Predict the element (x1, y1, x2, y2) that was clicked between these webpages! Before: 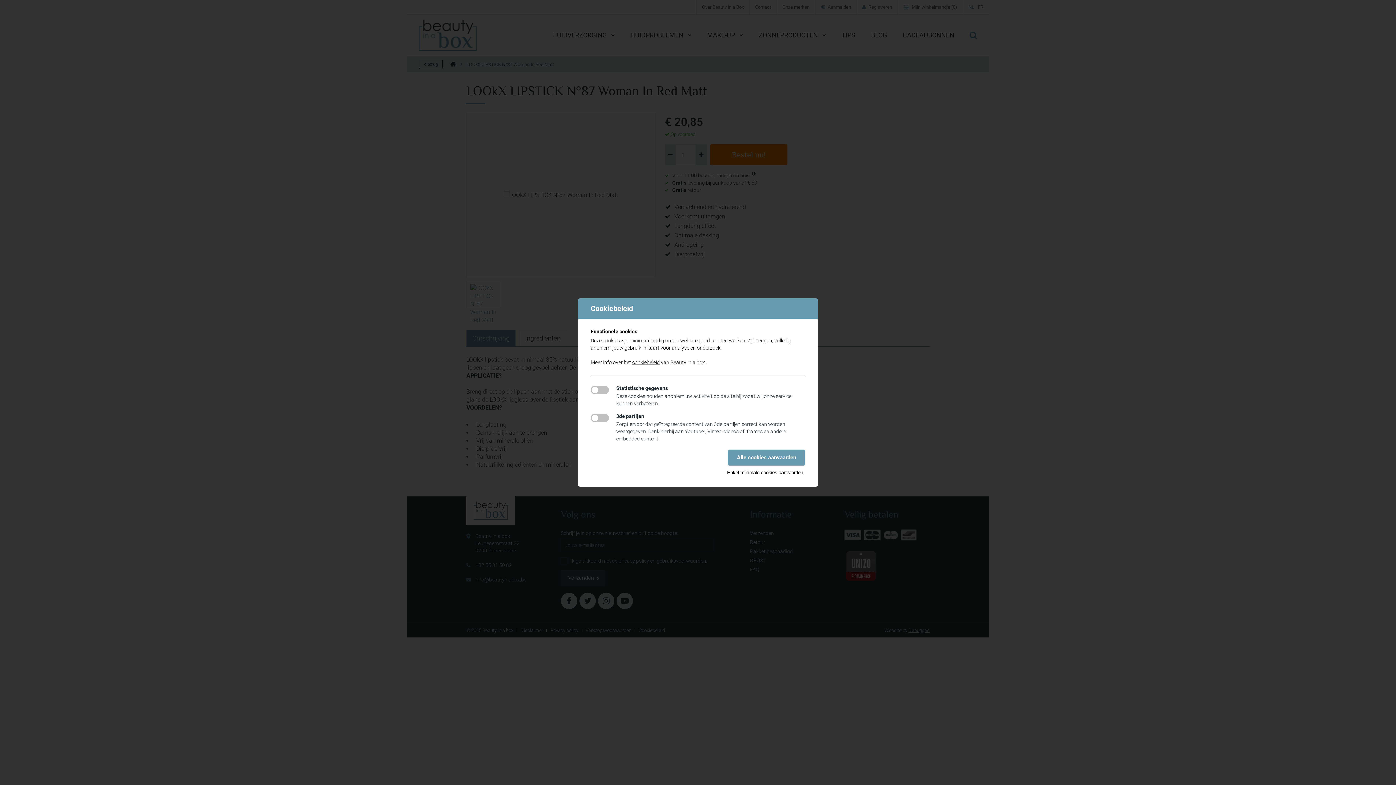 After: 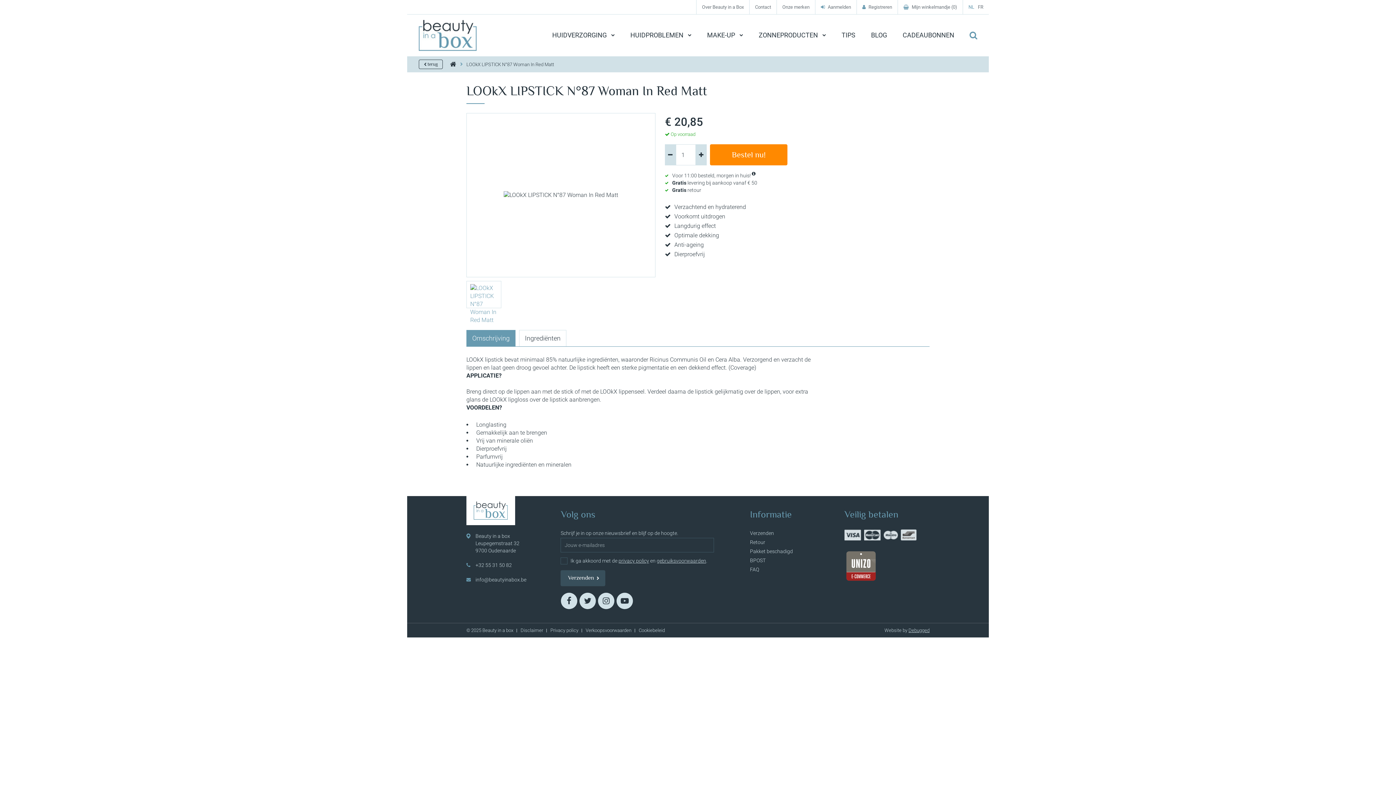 Action: bbox: (728, 449, 805, 465) label: Alle cookies aanvaarden